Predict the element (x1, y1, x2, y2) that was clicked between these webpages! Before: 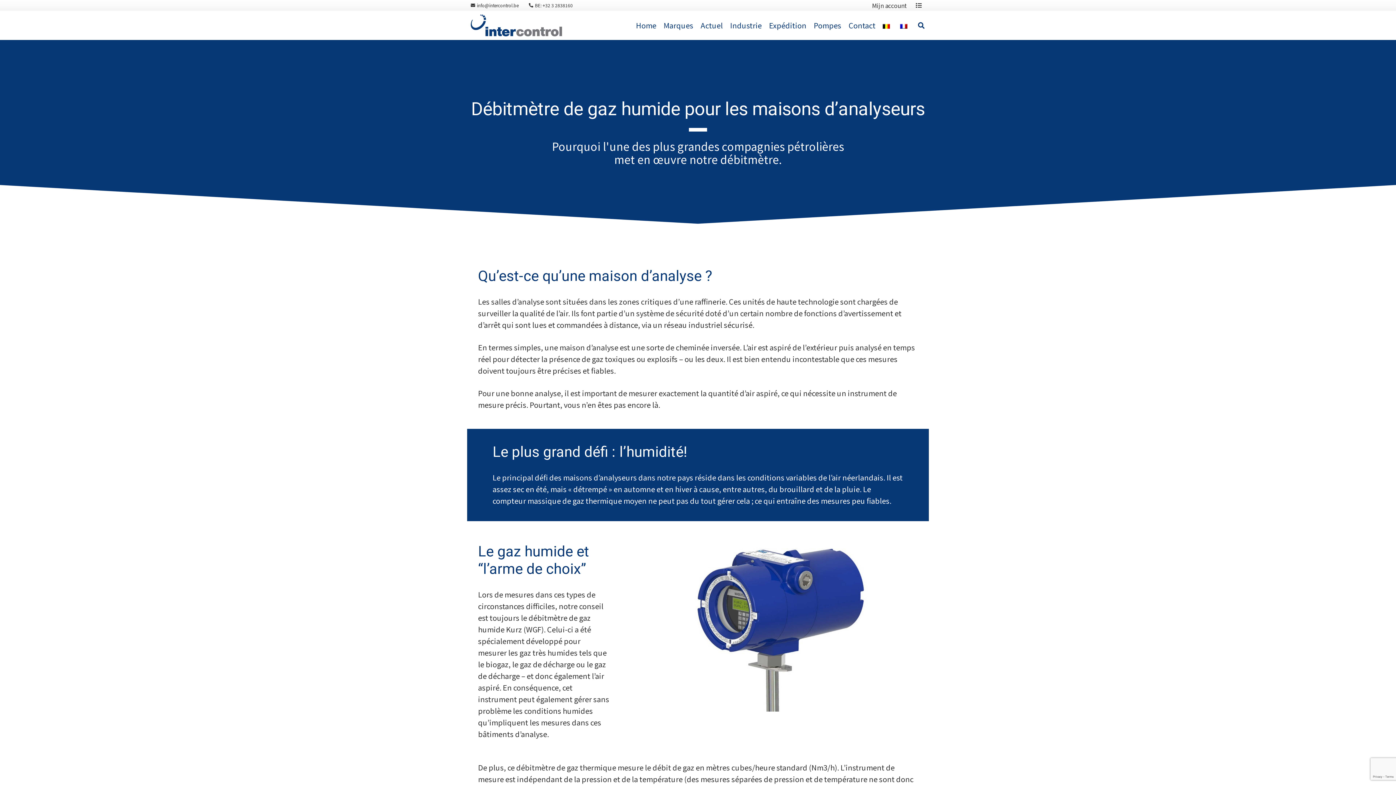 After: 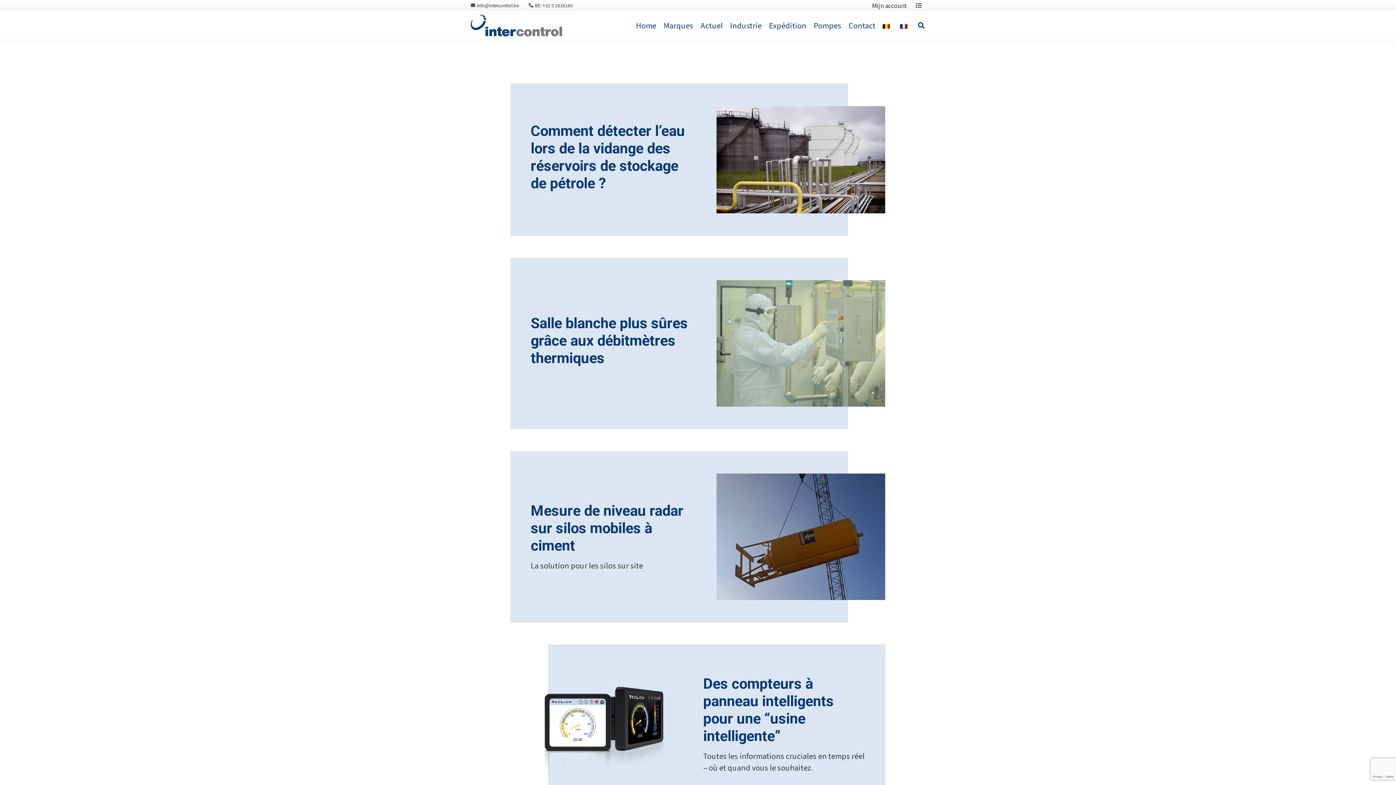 Action: bbox: (697, 10, 726, 40) label: Actuel